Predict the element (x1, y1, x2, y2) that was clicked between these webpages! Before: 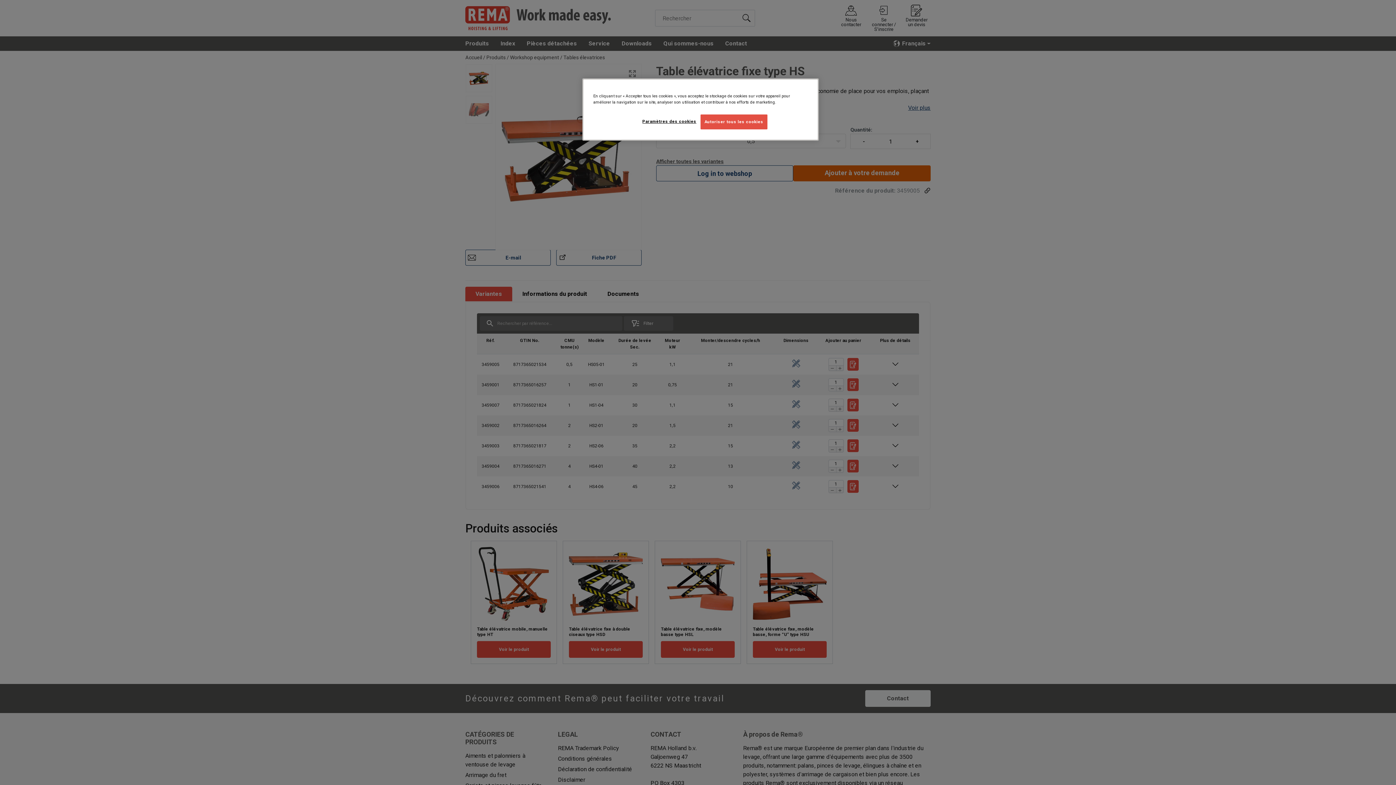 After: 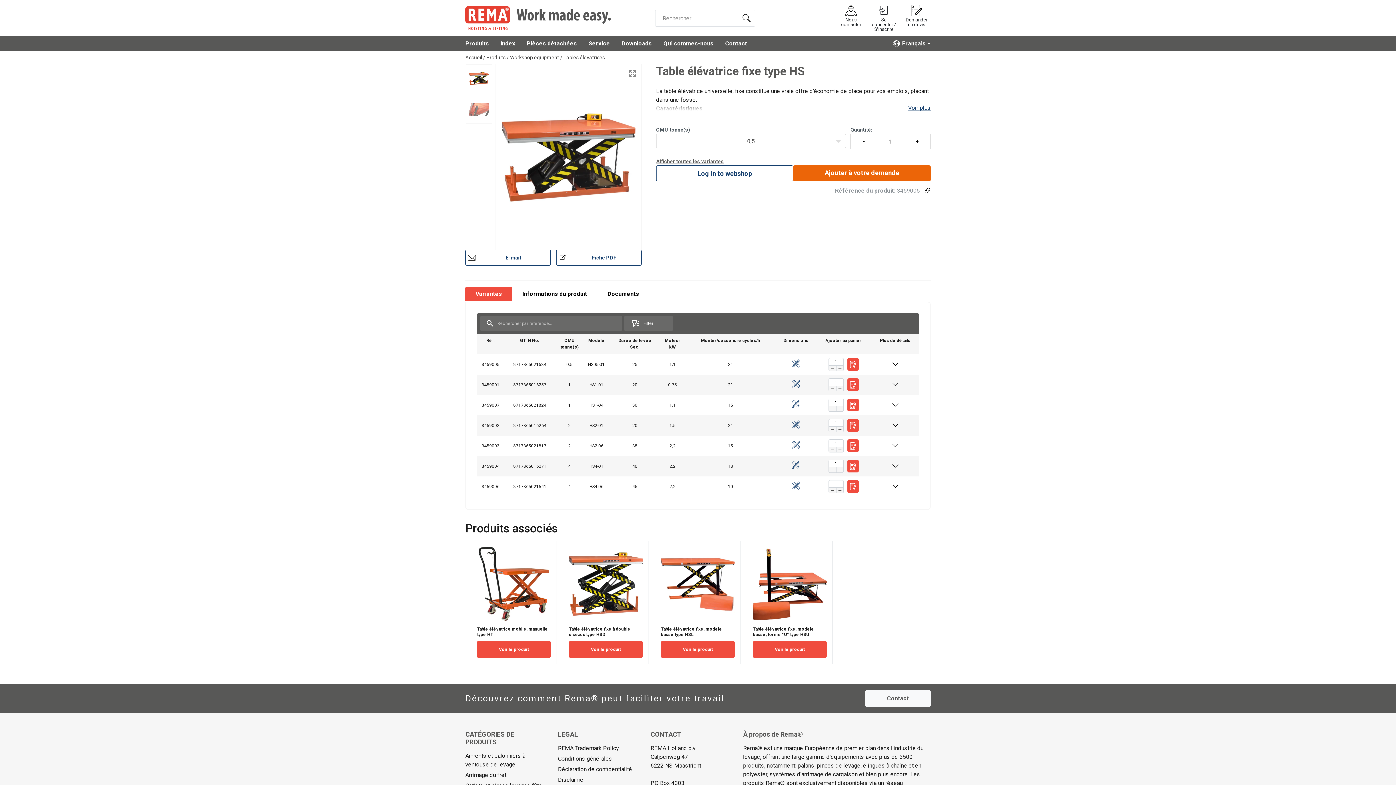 Action: label: Autoriser tous les cookies bbox: (700, 114, 767, 129)